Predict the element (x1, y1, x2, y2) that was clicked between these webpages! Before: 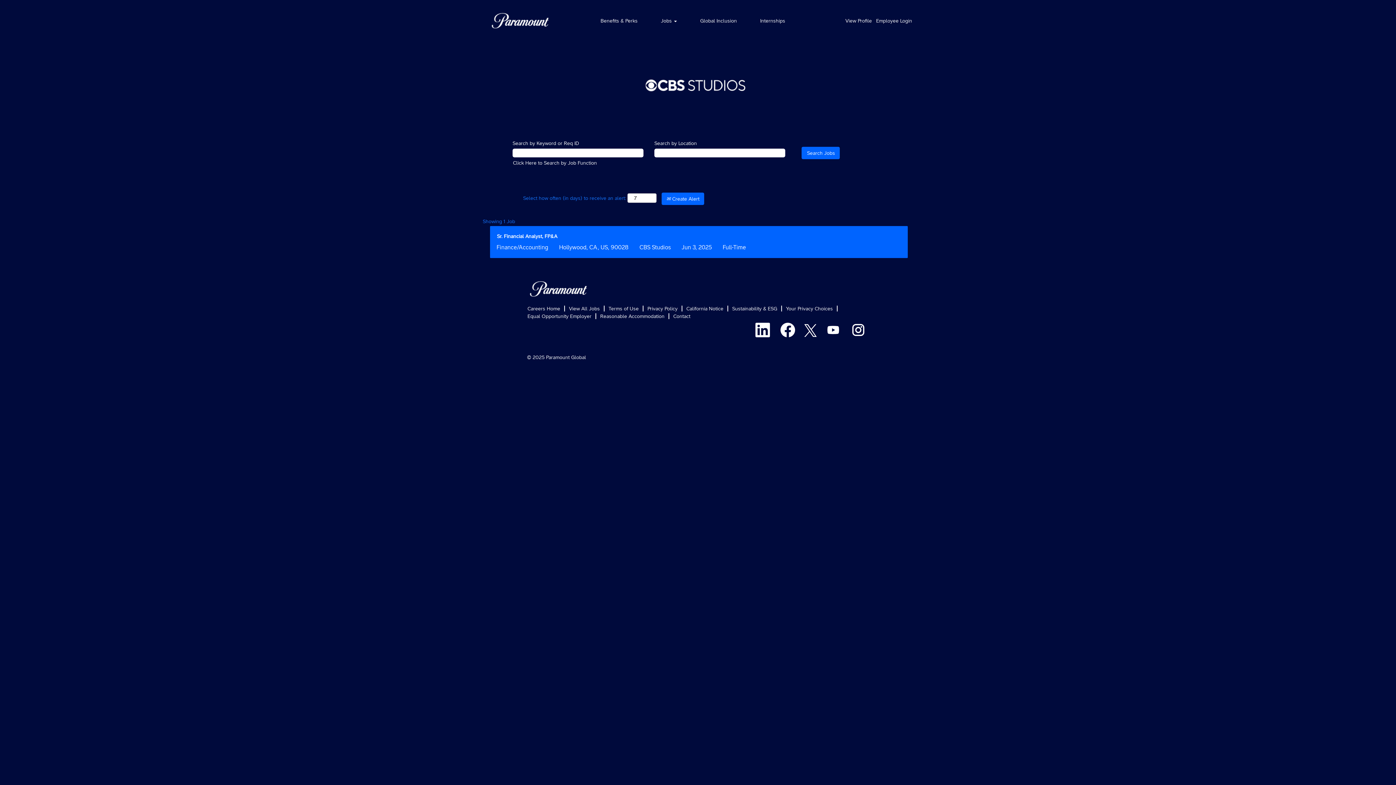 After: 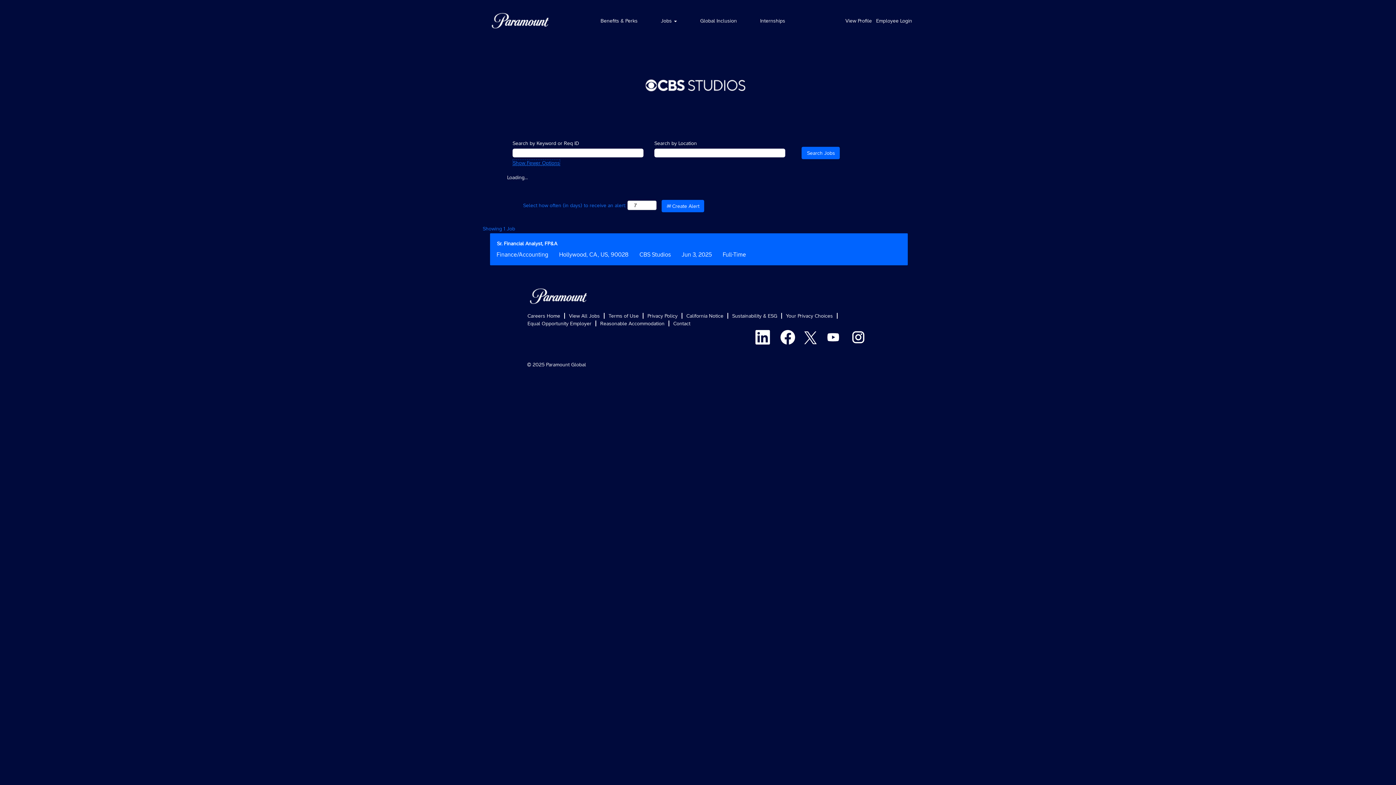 Action: bbox: (512, 159, 597, 166) label: Click Here to Search by Job Function